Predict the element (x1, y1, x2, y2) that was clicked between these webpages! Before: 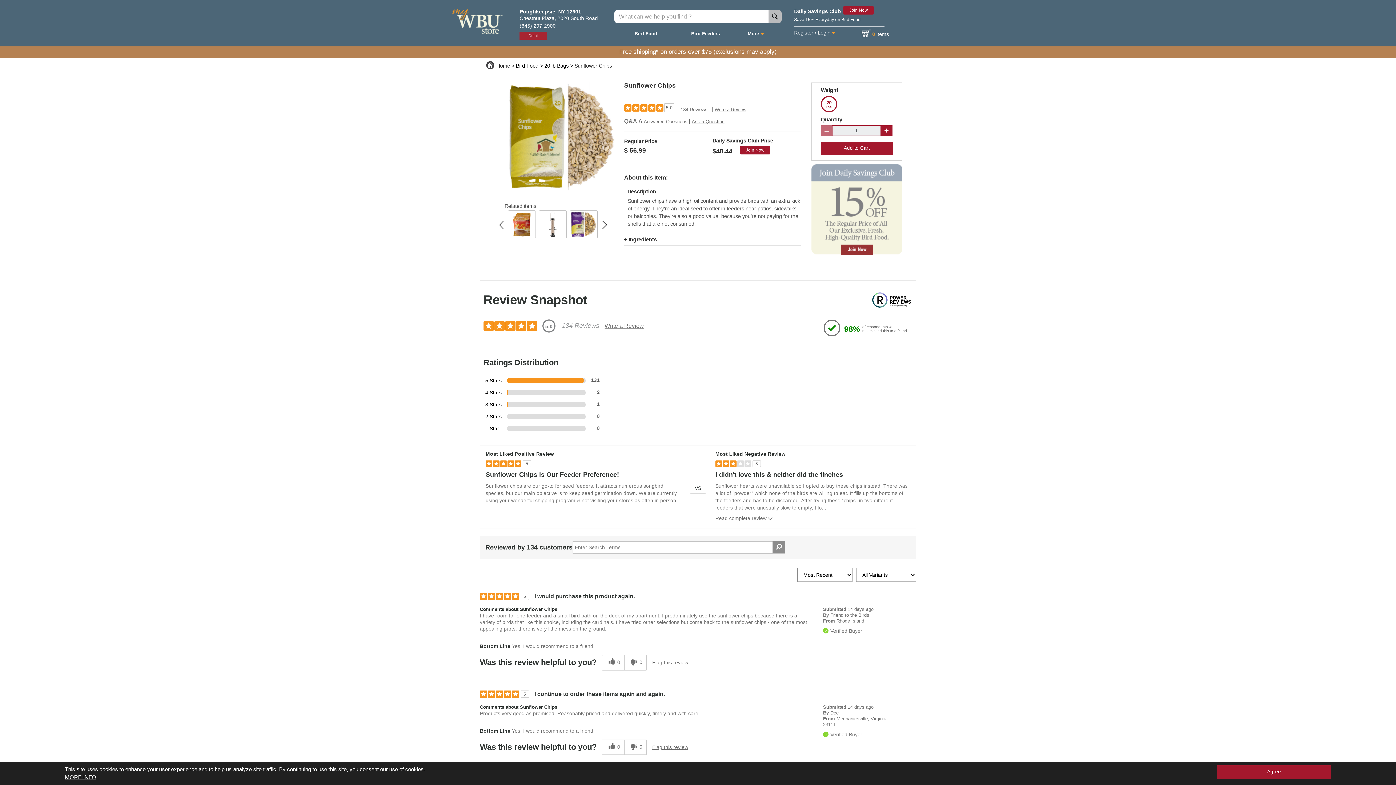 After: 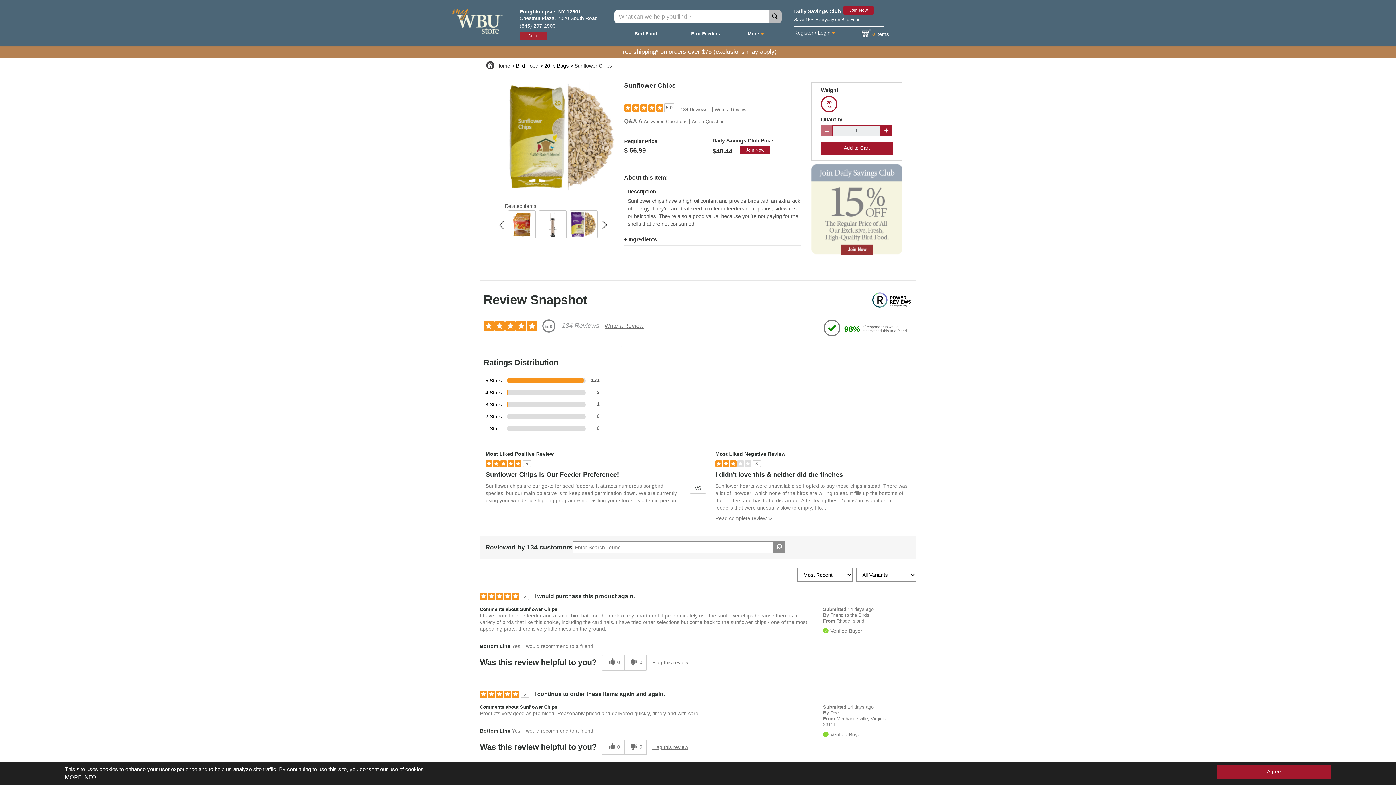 Action: label: MORE INFO bbox: (64, 774, 96, 780)